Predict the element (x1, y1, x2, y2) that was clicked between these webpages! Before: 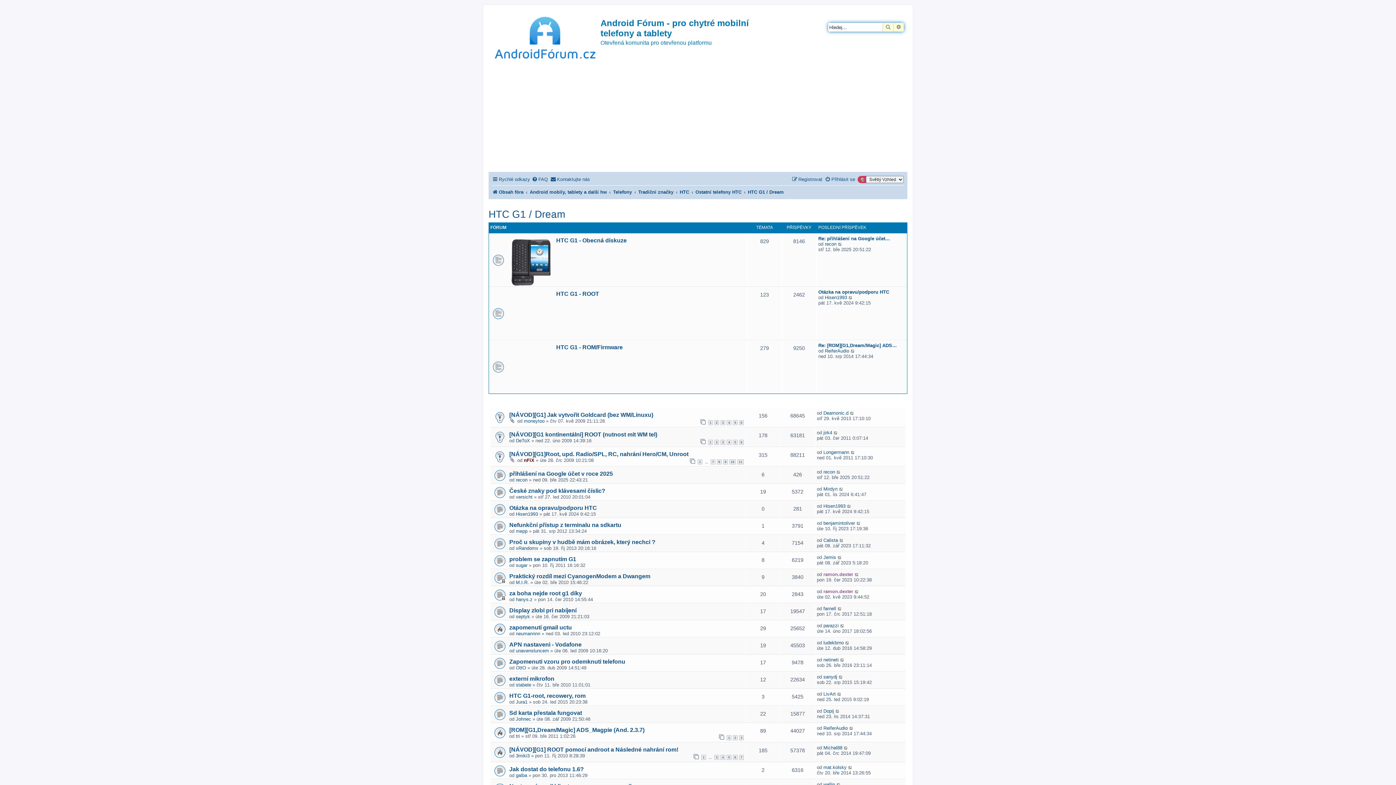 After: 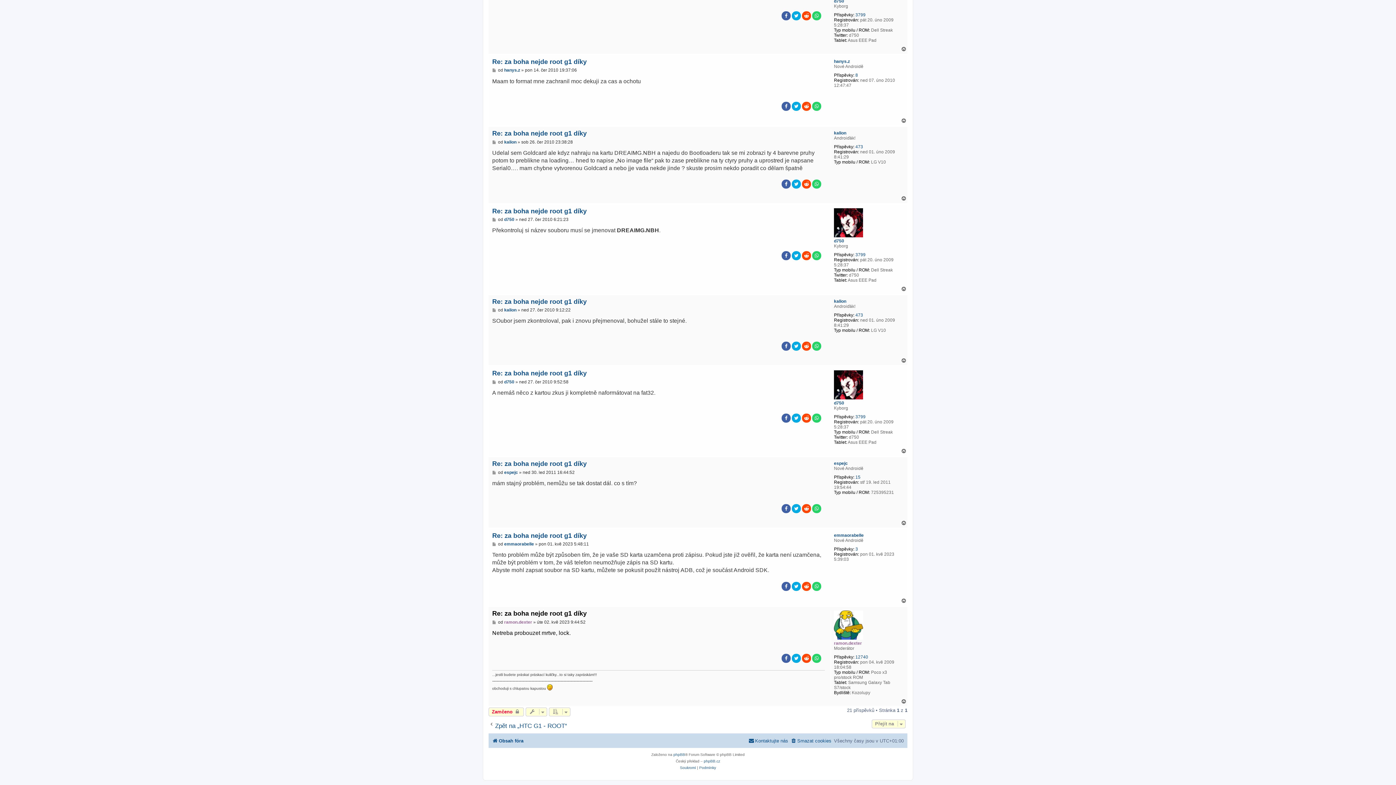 Action: bbox: (854, 588, 859, 594)